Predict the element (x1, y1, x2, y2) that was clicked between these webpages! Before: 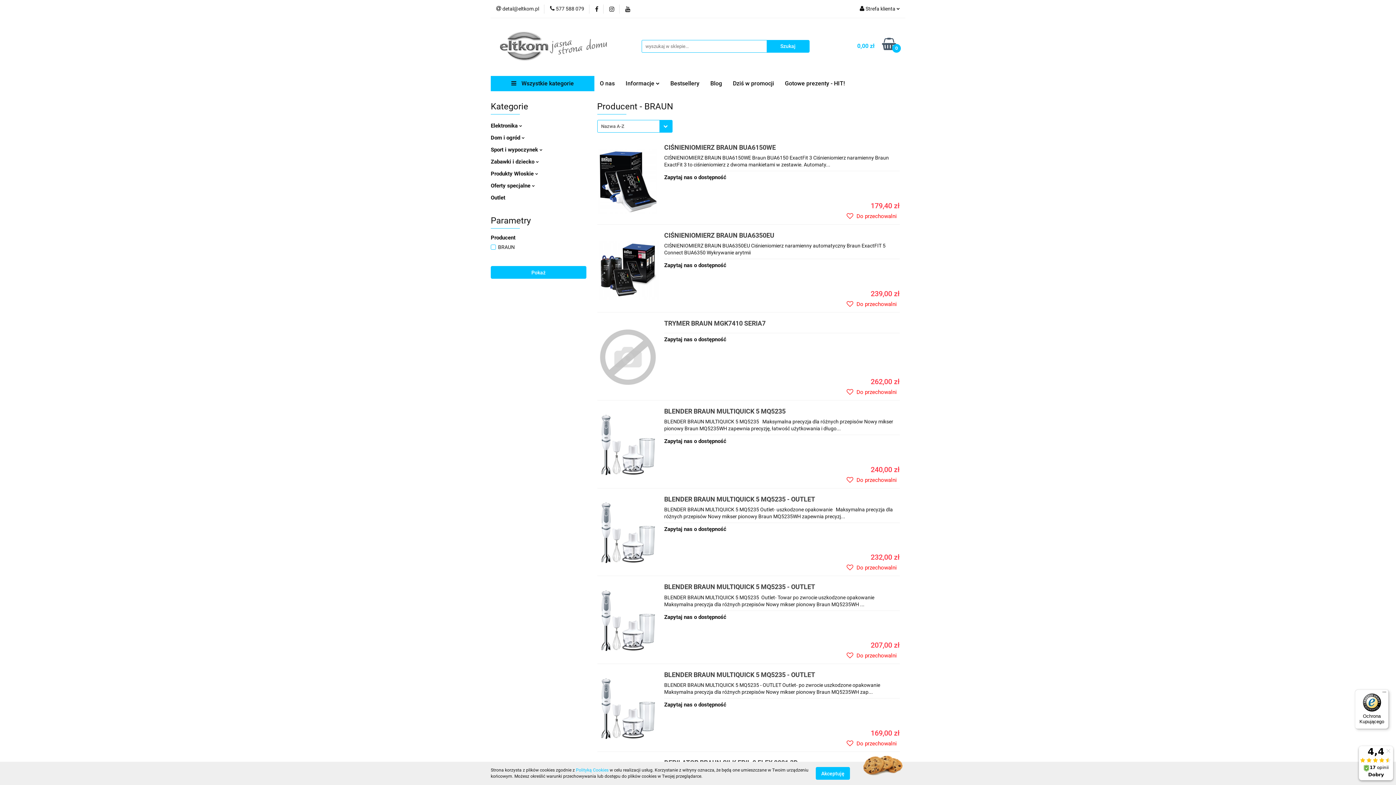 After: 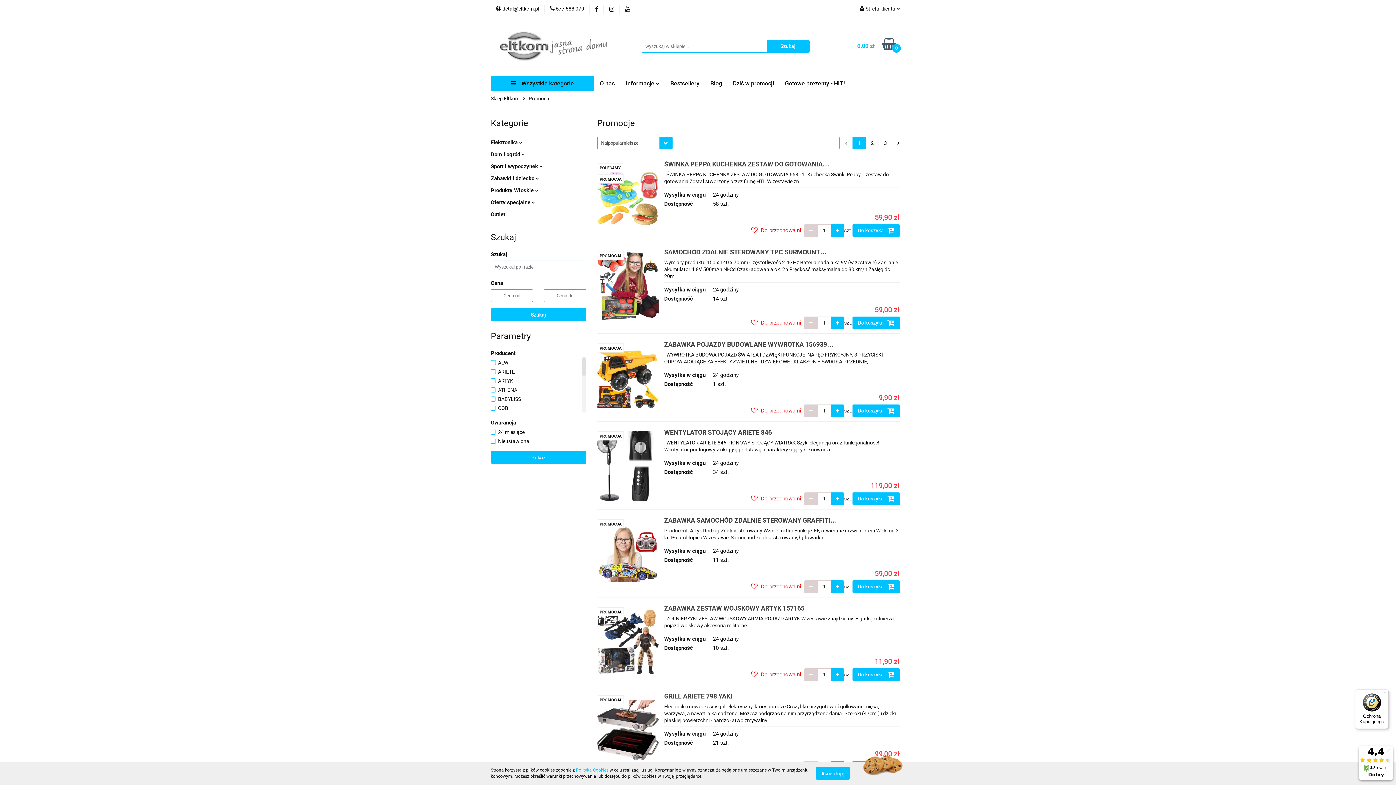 Action: bbox: (727, 76, 779, 91) label: Dziś w promocji